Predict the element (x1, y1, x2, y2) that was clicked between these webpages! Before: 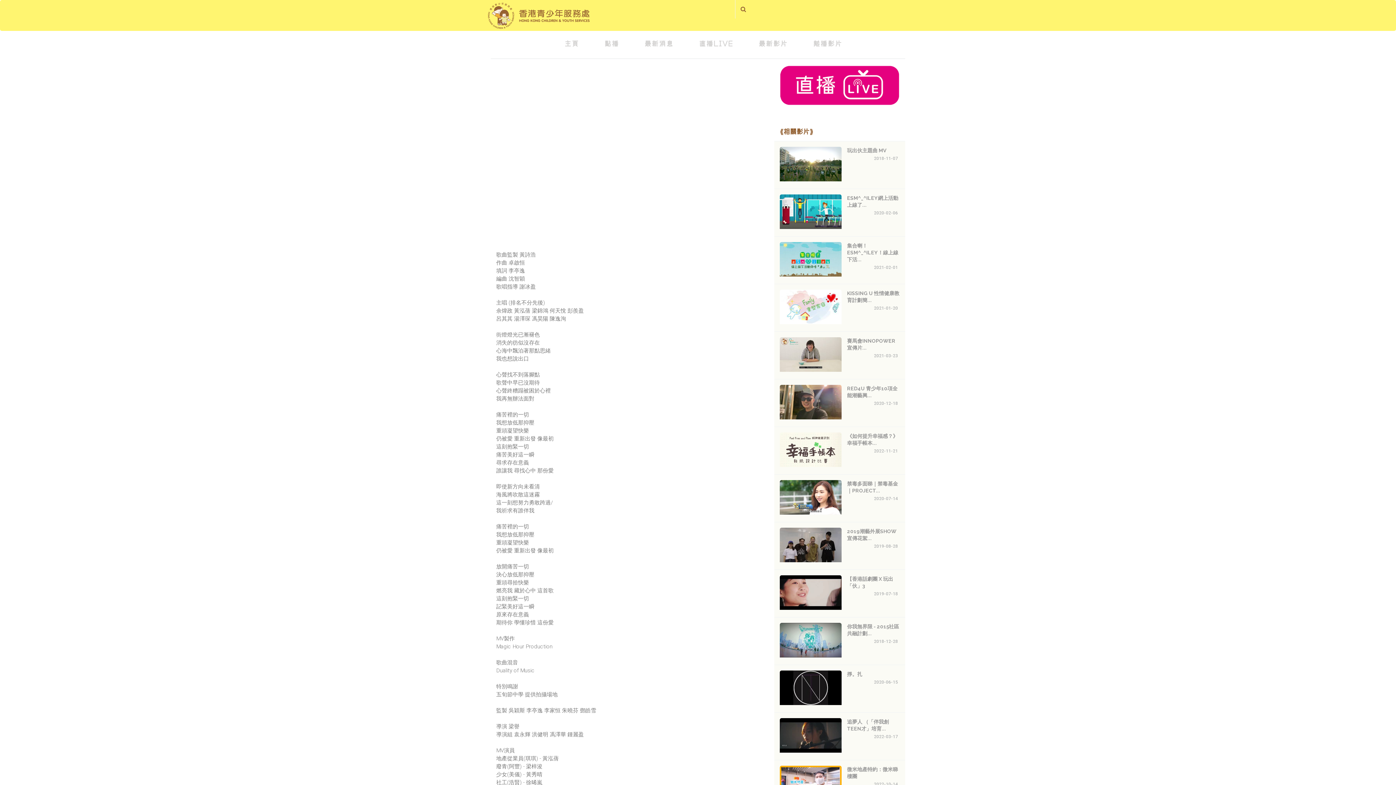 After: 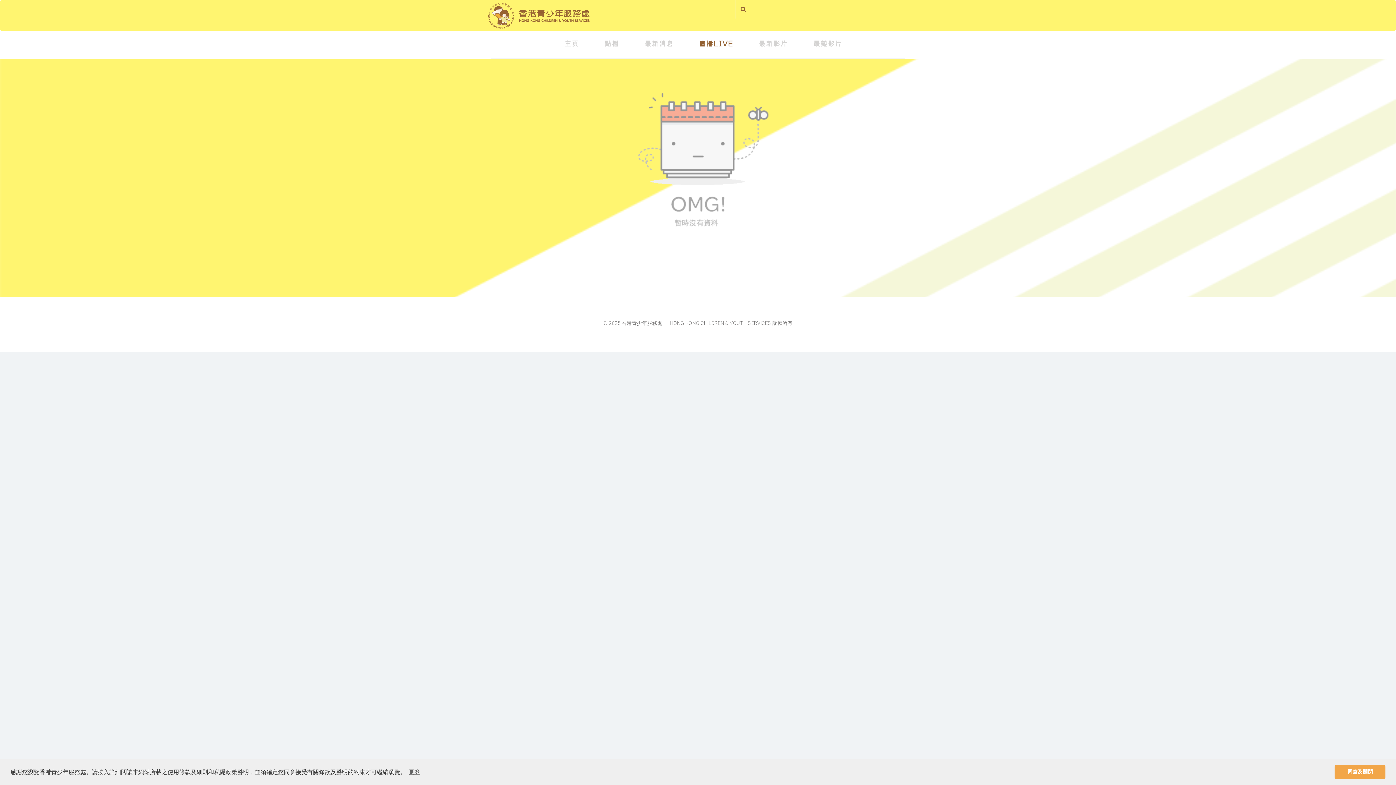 Action: label: 直播LIVE bbox: (695, 36, 737, 50)